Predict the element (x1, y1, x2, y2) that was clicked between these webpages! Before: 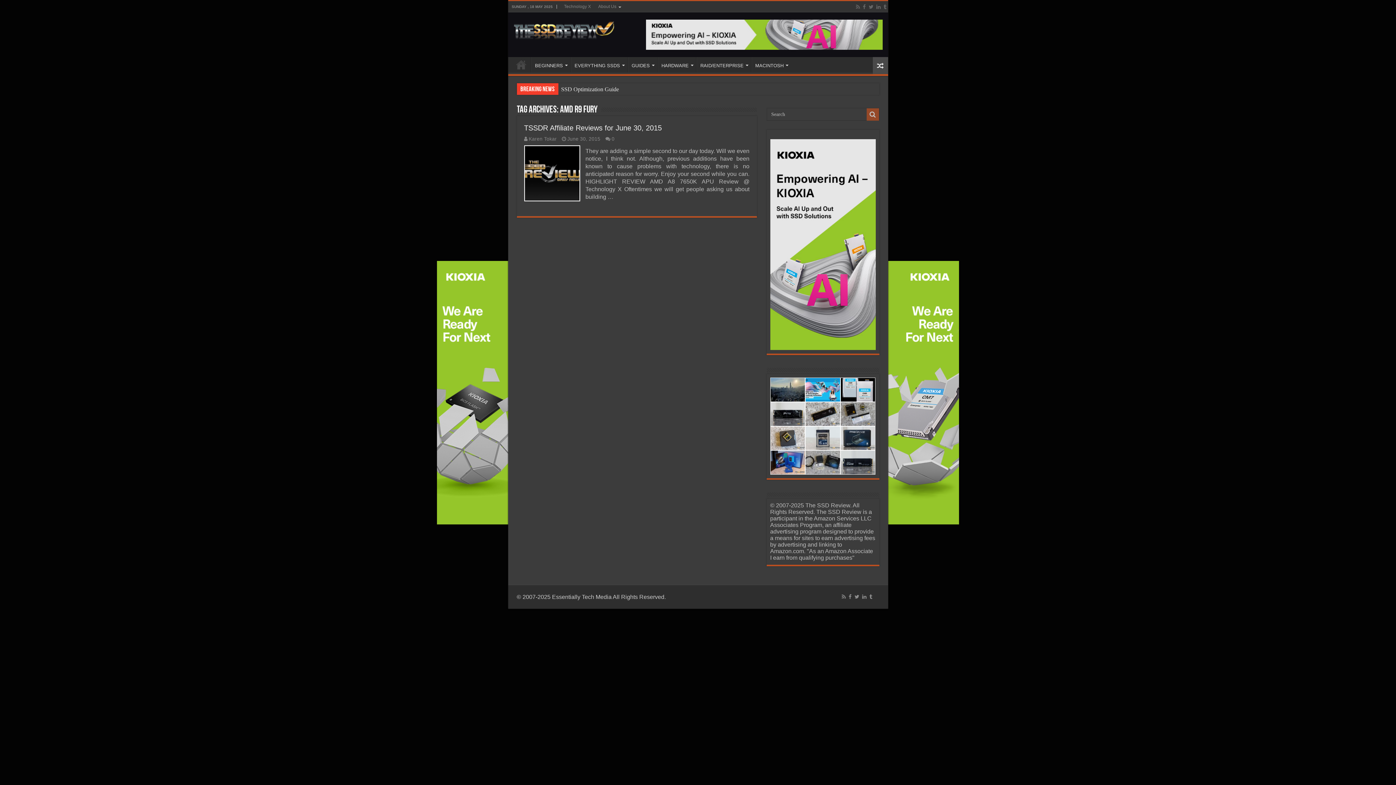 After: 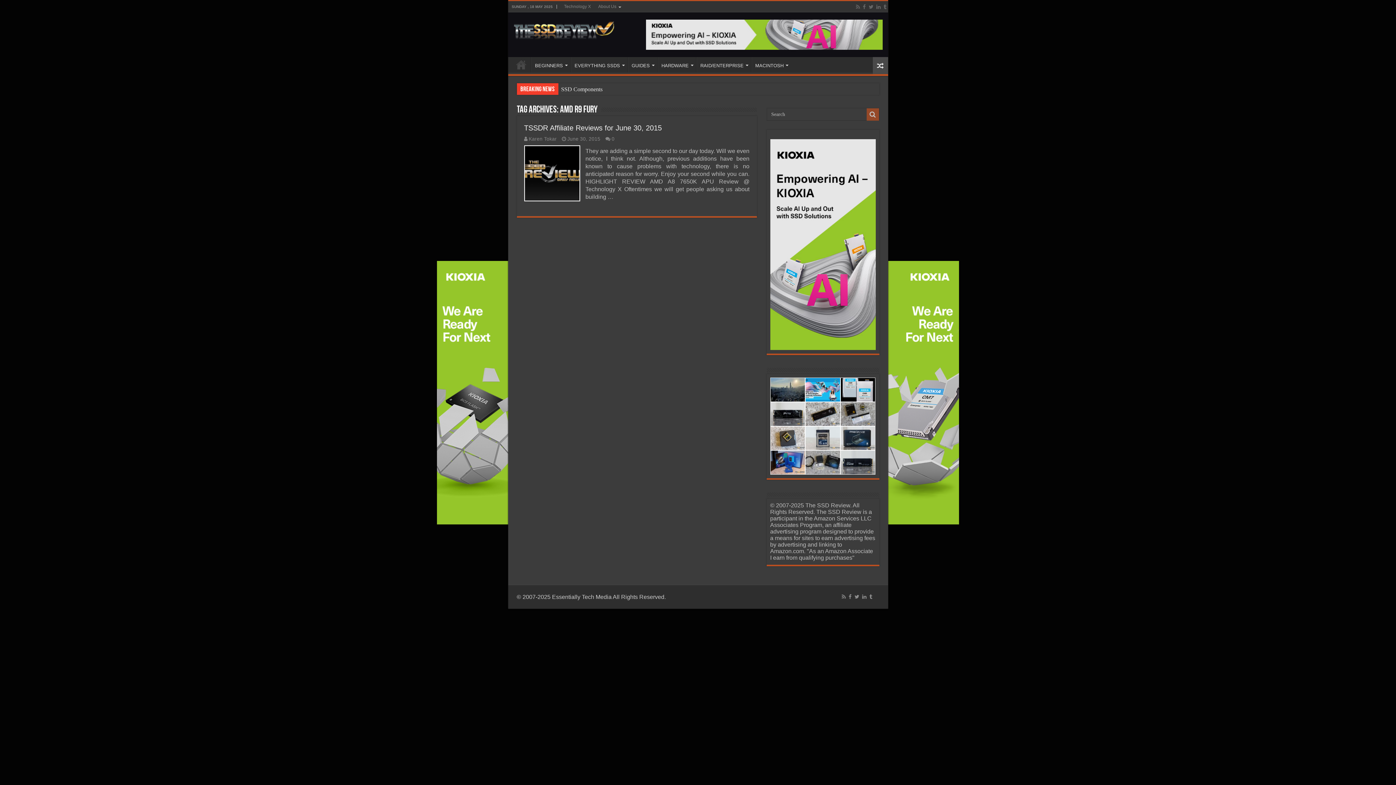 Action: bbox: (646, 31, 882, 37)